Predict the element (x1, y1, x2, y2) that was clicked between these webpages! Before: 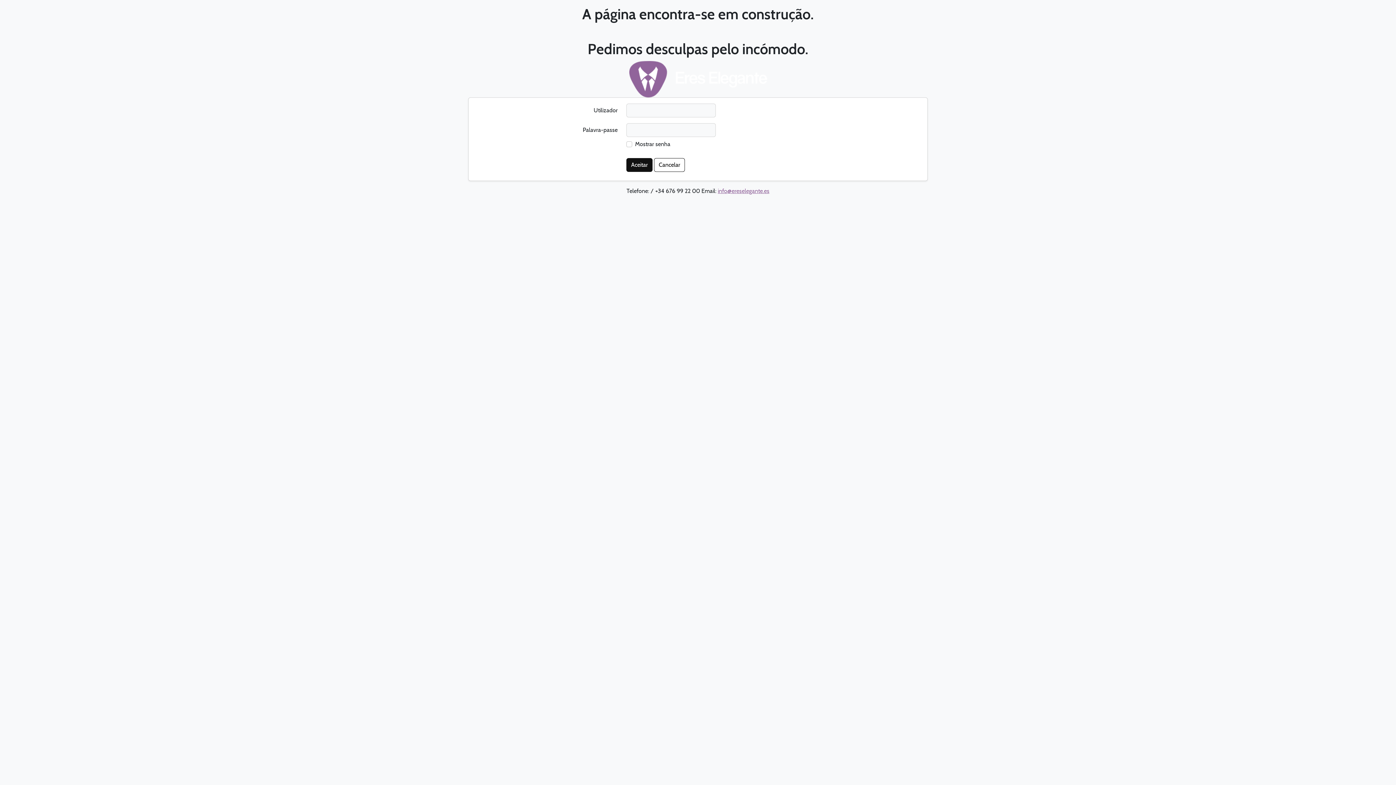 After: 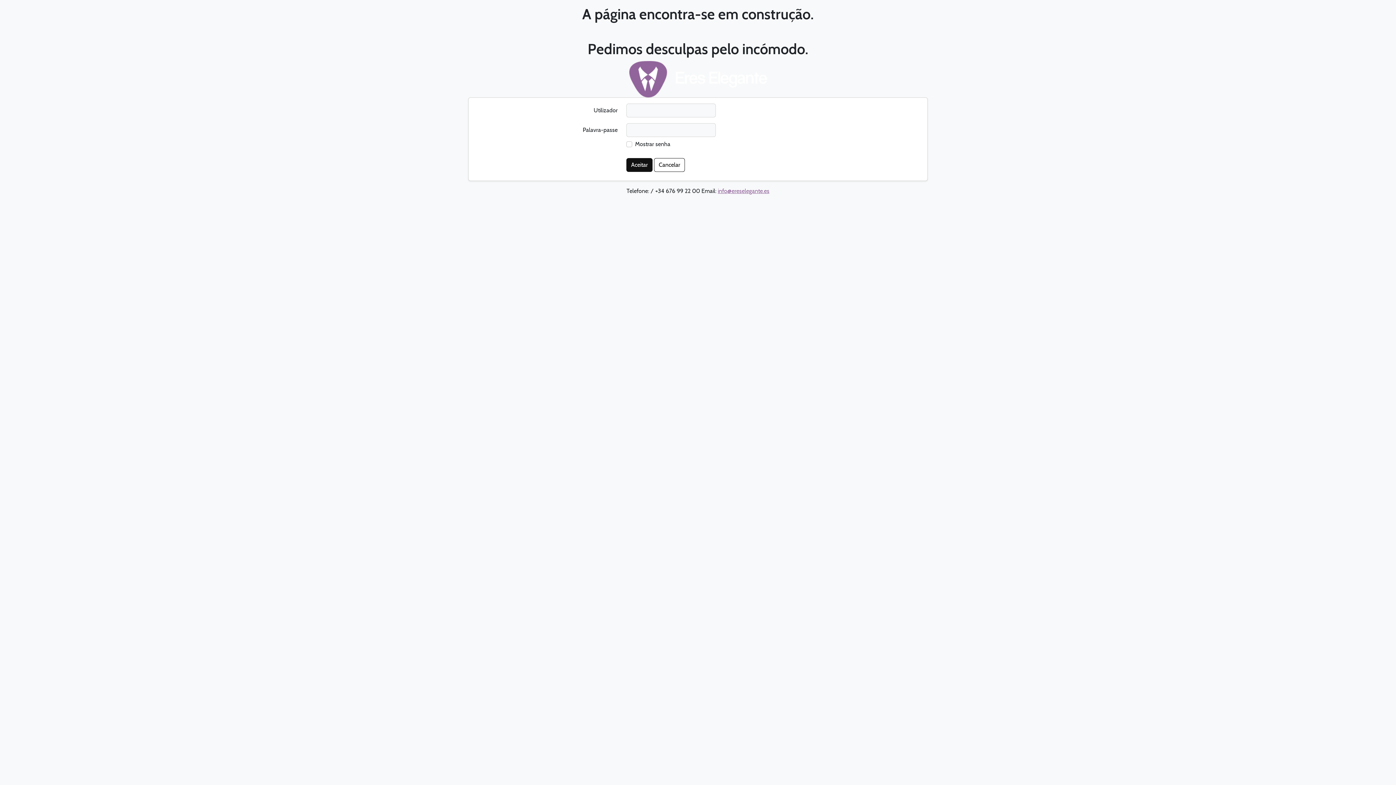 Action: label: info@ereselegante.es bbox: (718, 187, 769, 194)